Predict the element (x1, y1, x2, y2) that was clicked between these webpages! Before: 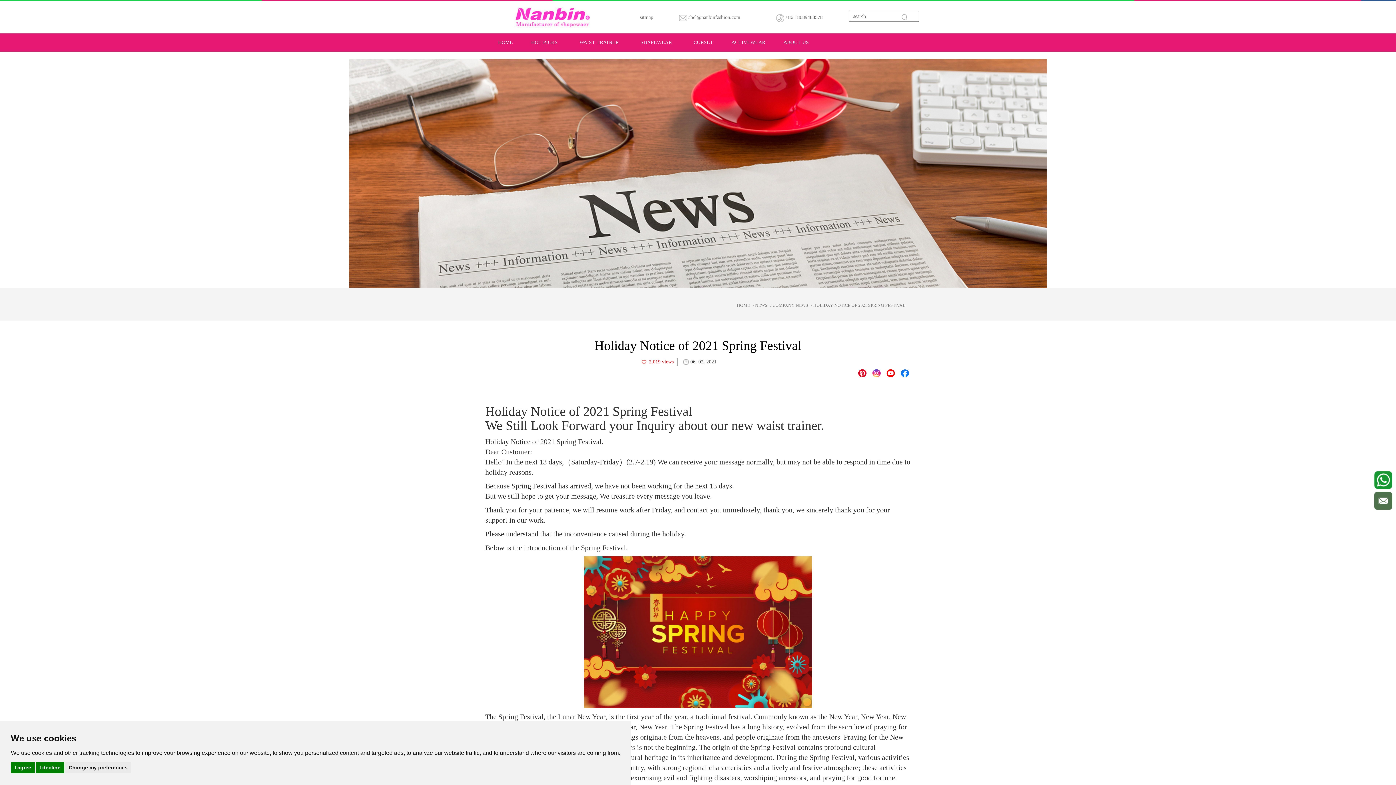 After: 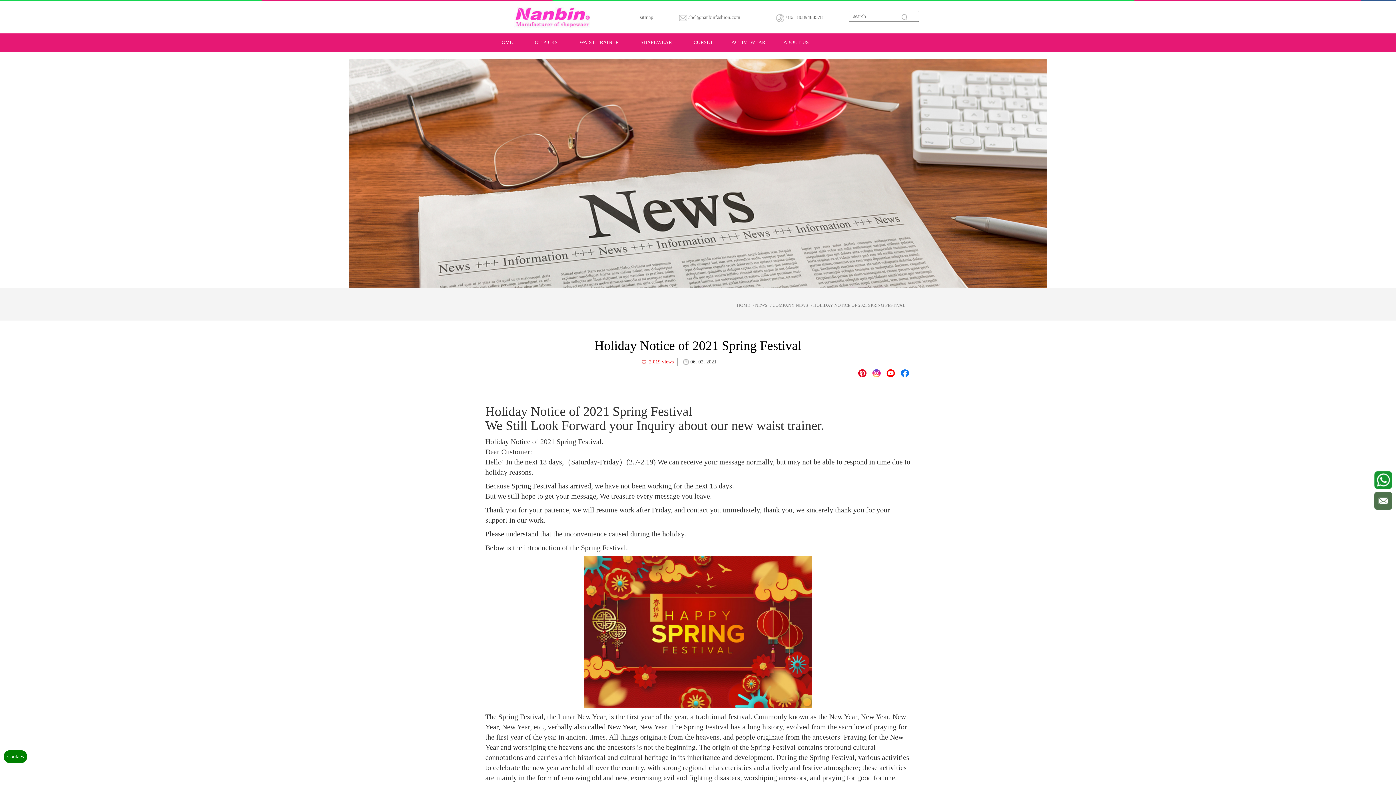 Action: label: I decline bbox: (35, 762, 64, 773)